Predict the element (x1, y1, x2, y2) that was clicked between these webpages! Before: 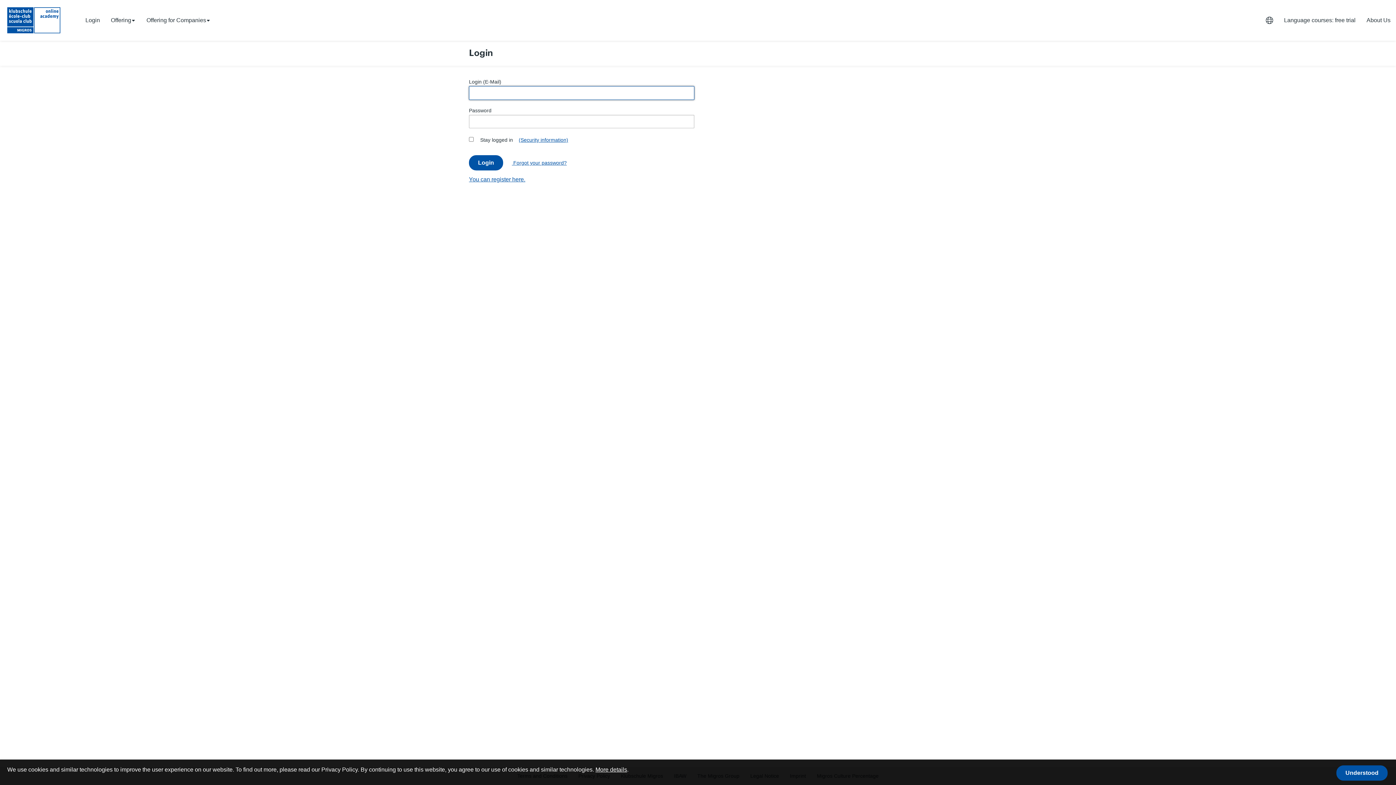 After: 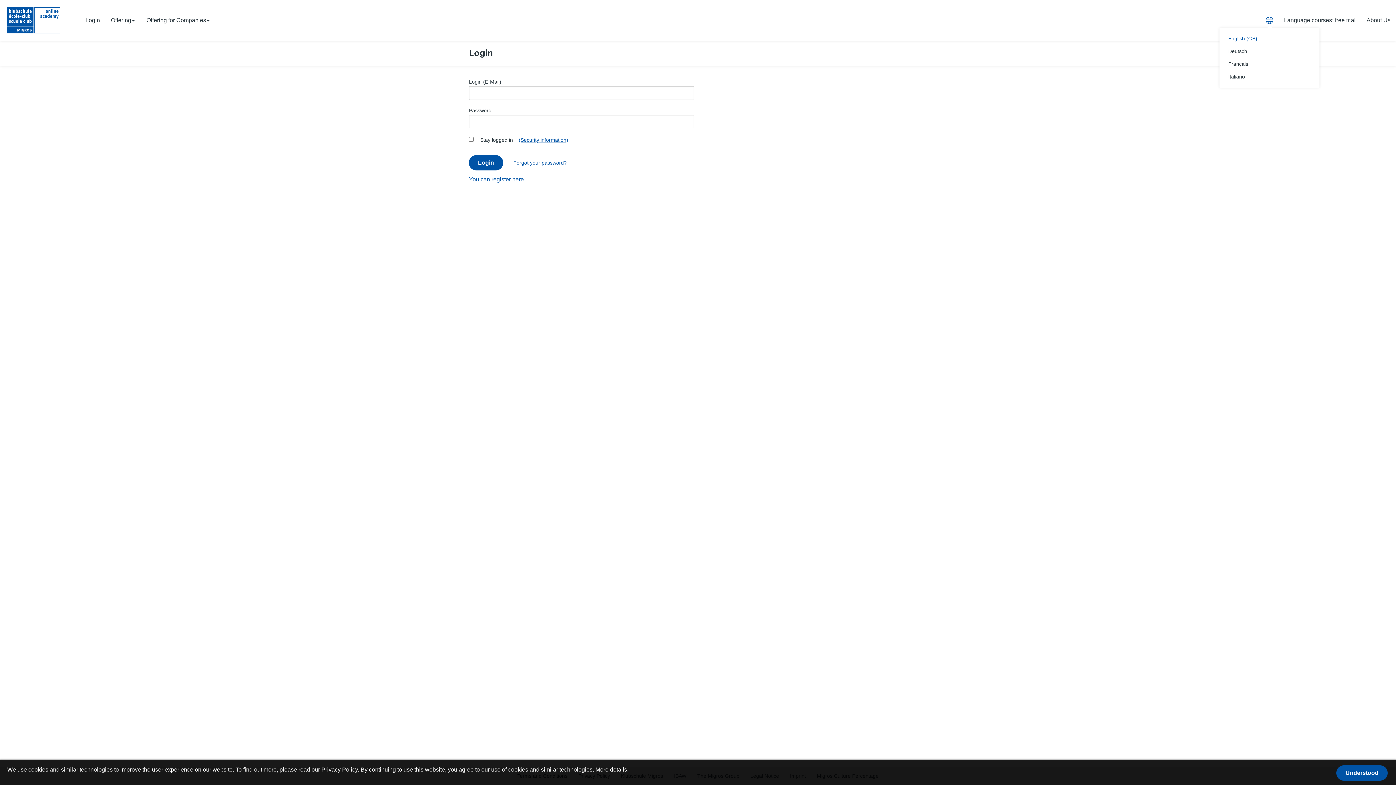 Action: bbox: (1260, 16, 1278, 24)